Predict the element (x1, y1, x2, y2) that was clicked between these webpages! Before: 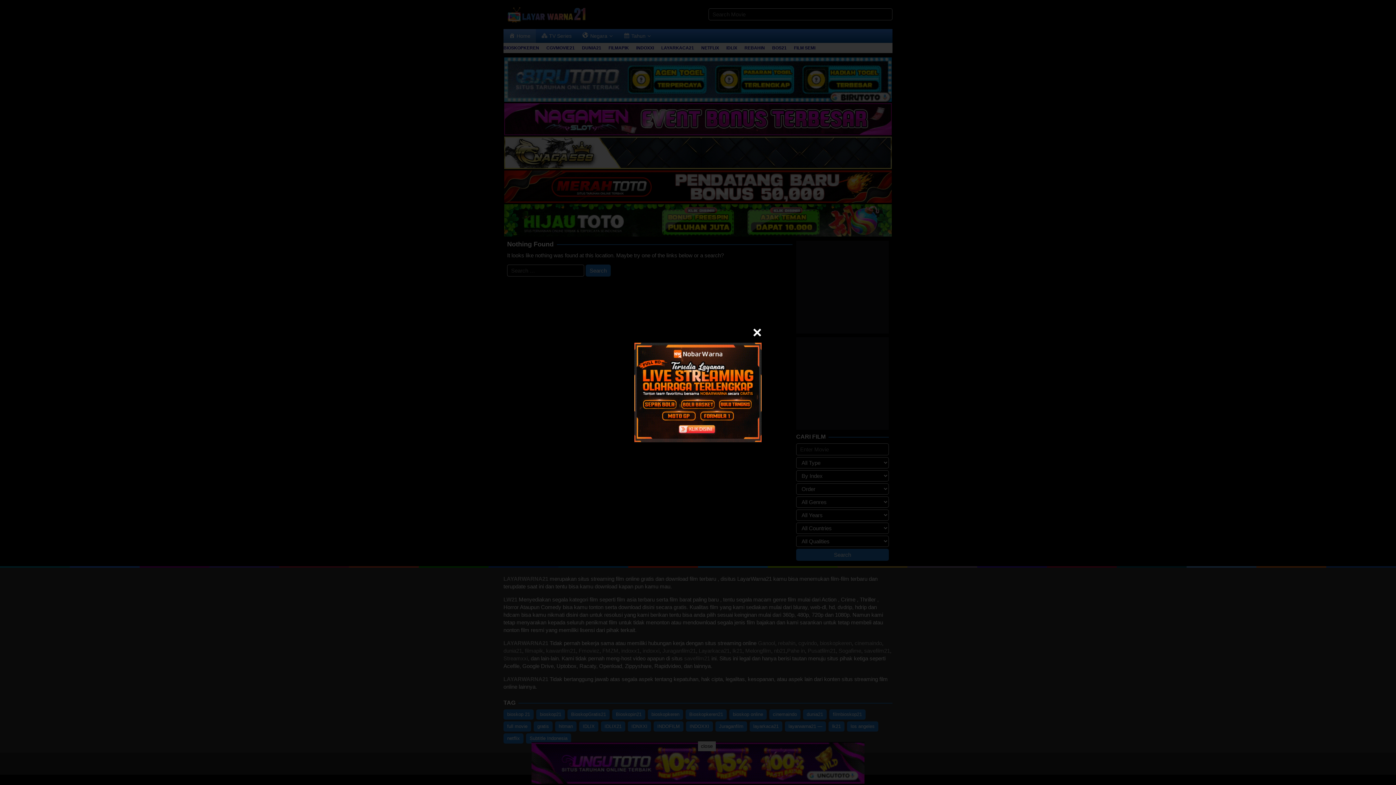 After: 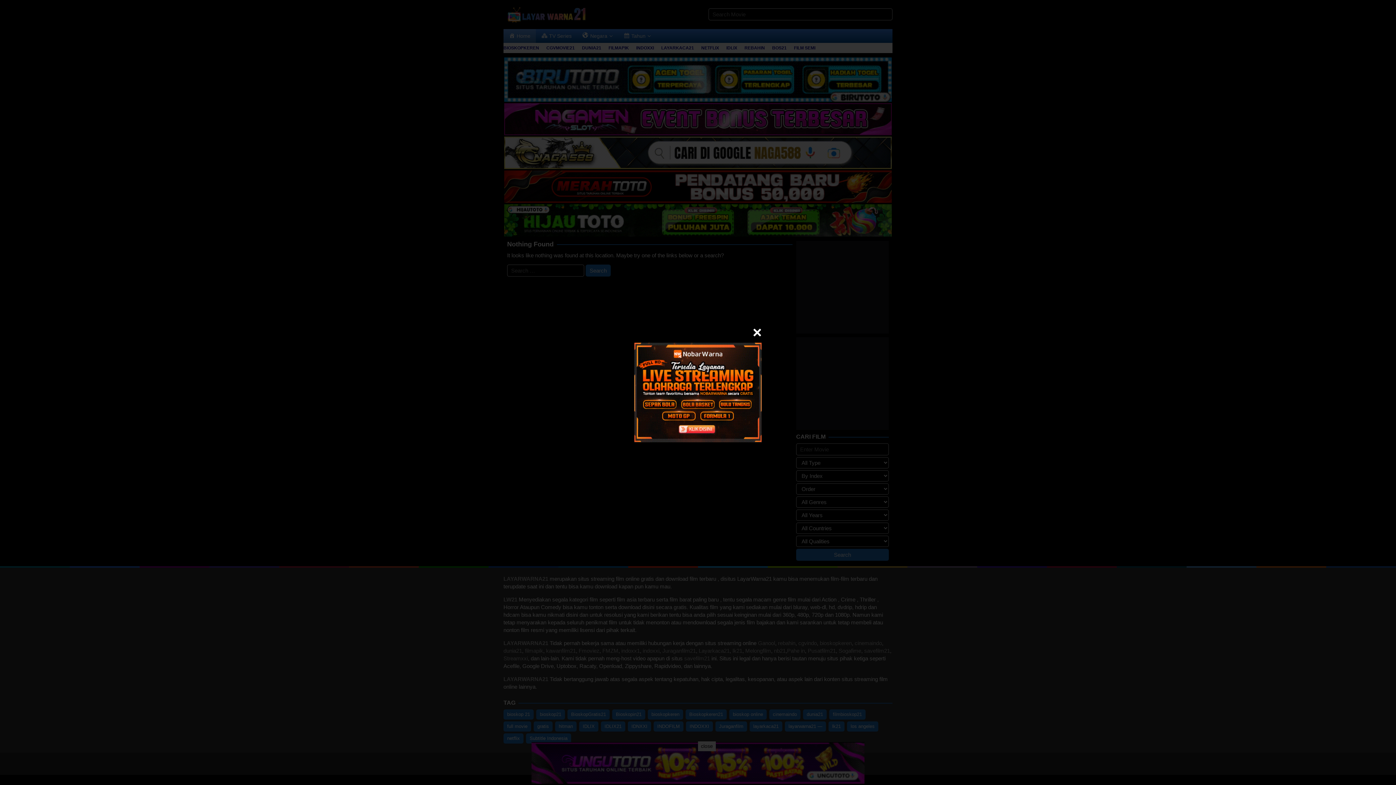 Action: bbox: (634, 389, 761, 395)